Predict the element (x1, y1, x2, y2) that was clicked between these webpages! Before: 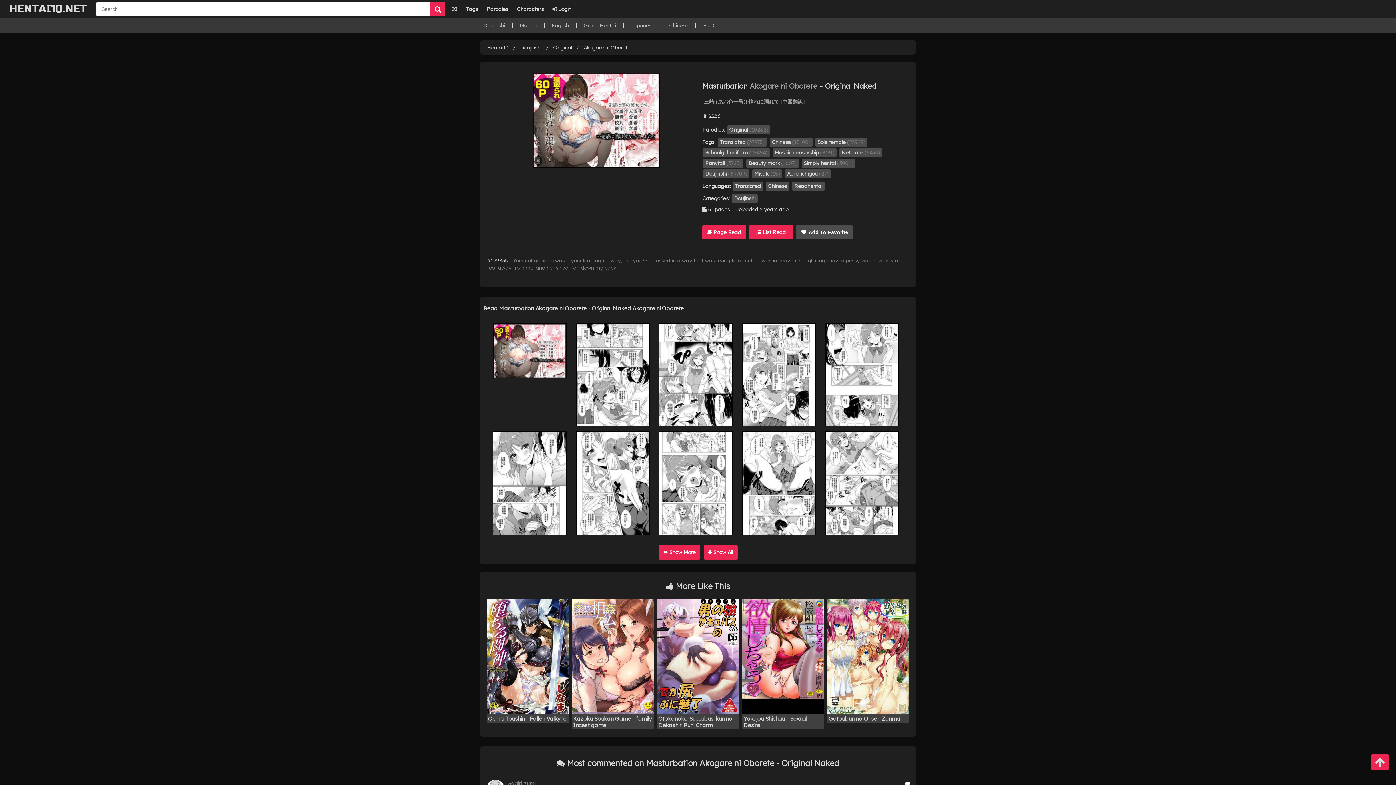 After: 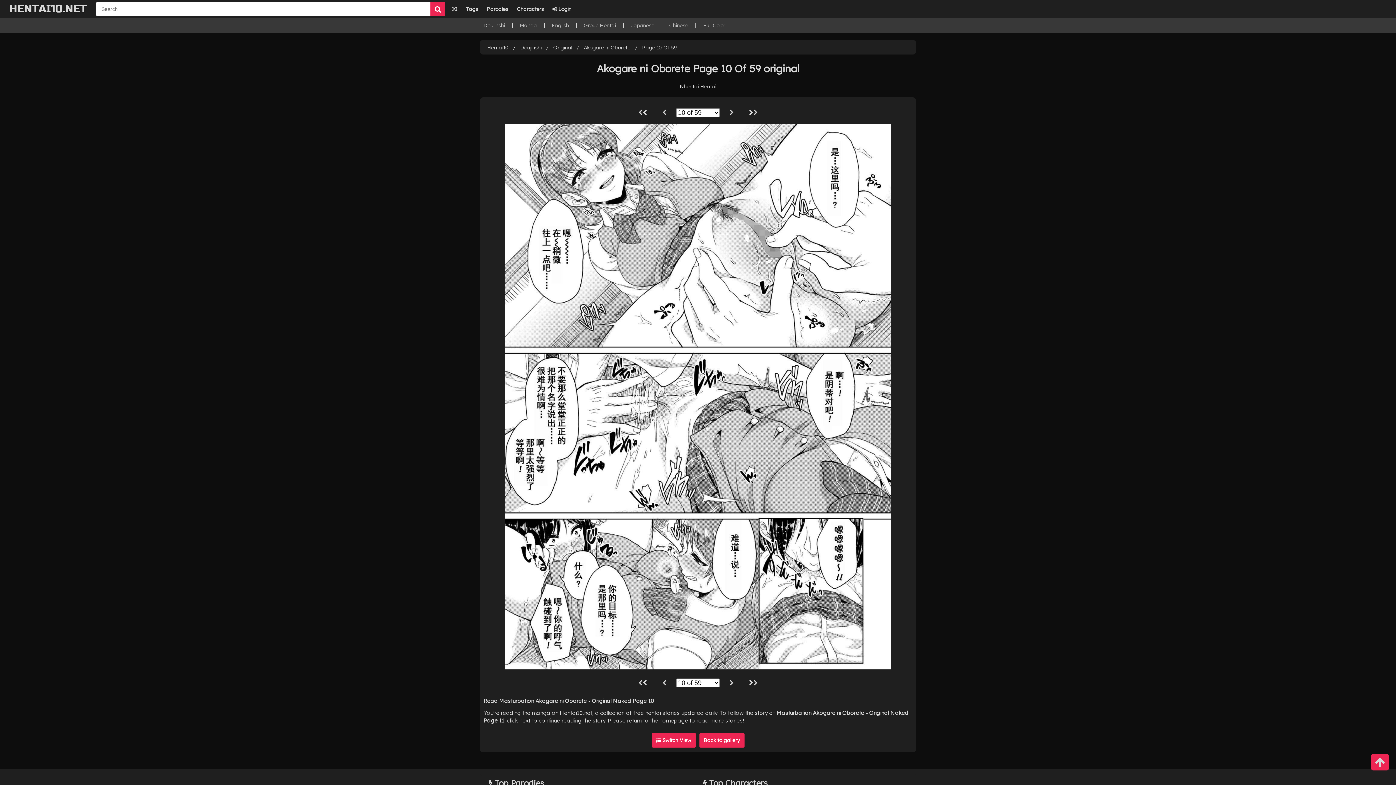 Action: bbox: (825, 431, 899, 535)